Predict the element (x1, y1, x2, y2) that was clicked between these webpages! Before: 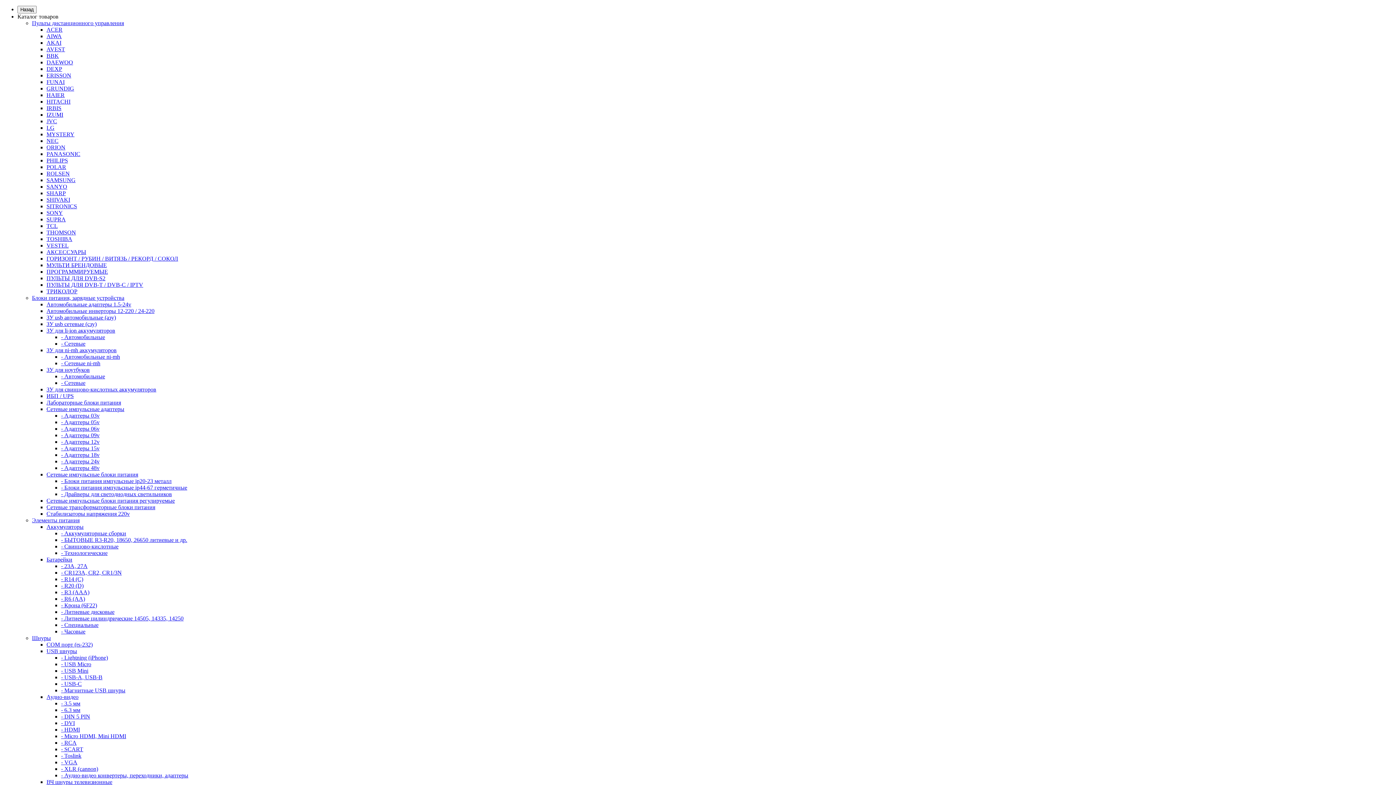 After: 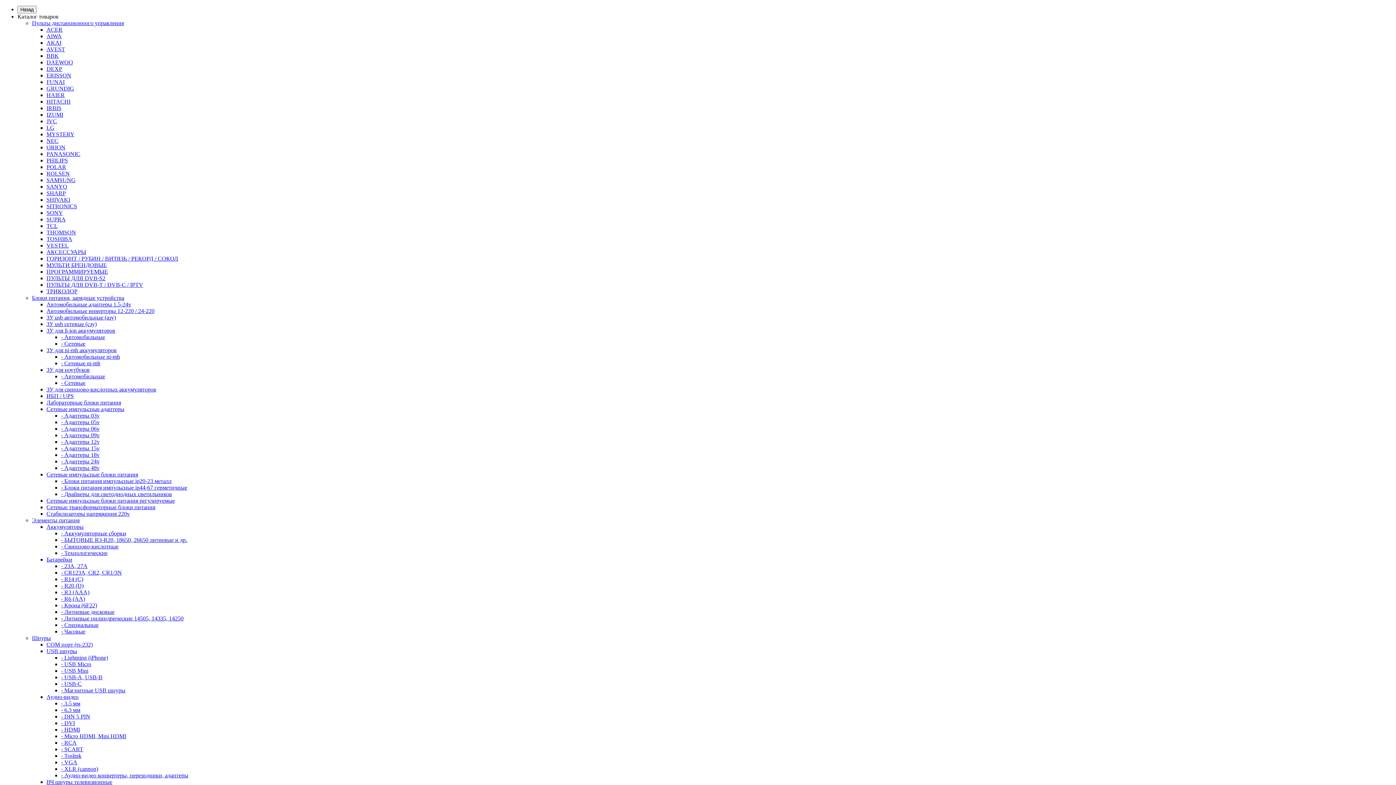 Action: label: Лабораторные блоки питания bbox: (46, 399, 121, 405)